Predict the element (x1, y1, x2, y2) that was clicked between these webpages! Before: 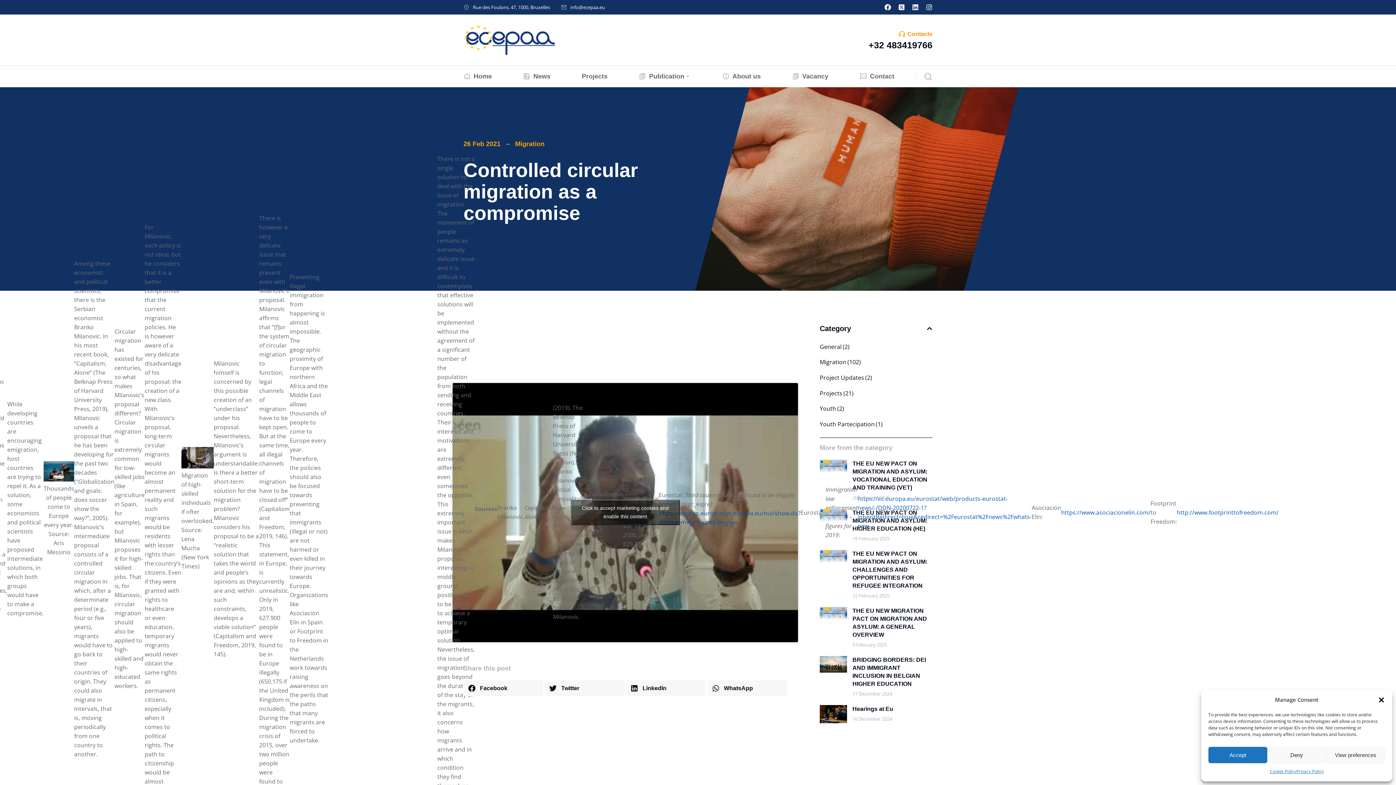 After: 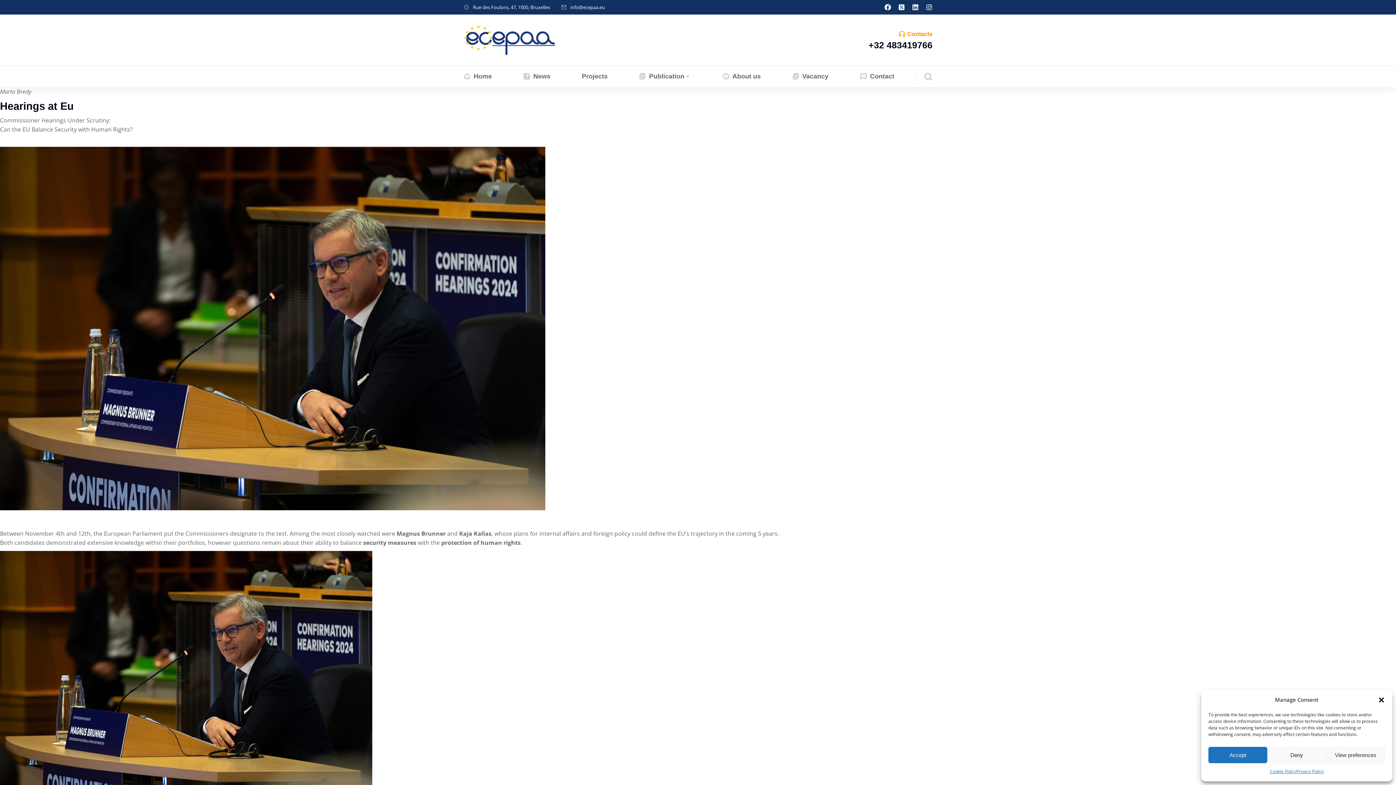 Action: label: Post image bbox: (820, 705, 847, 723)